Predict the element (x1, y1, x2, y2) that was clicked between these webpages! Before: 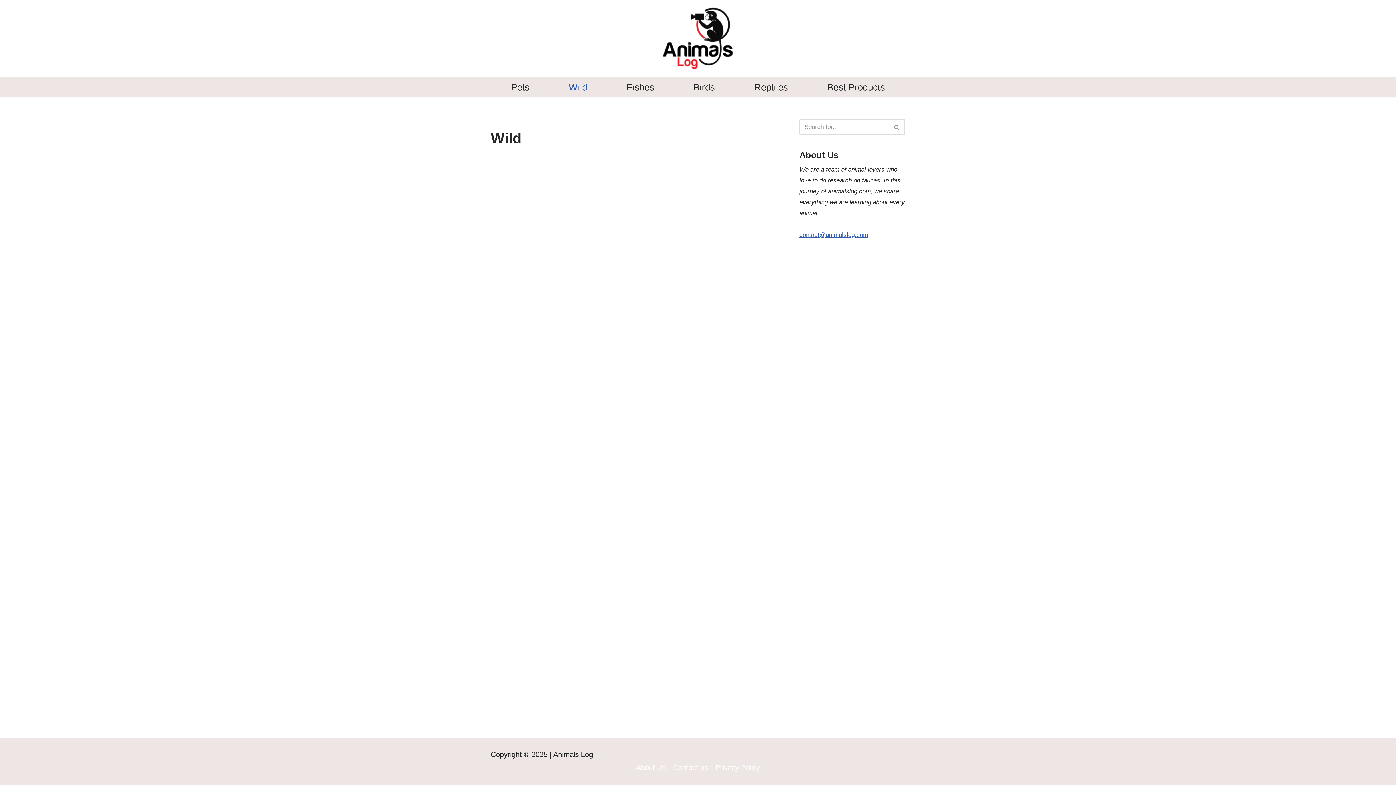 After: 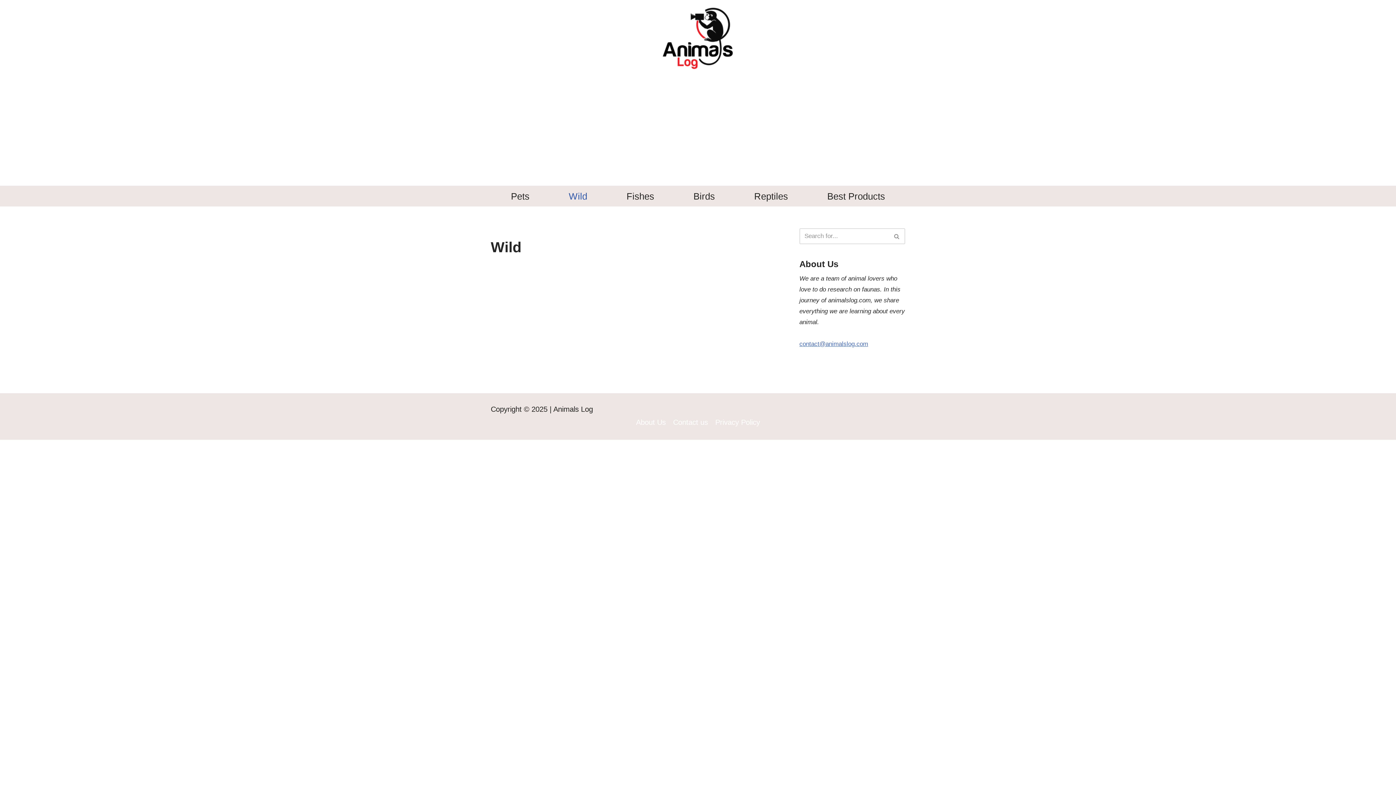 Action: bbox: (799, 231, 868, 238) label: contact@animalslog.com